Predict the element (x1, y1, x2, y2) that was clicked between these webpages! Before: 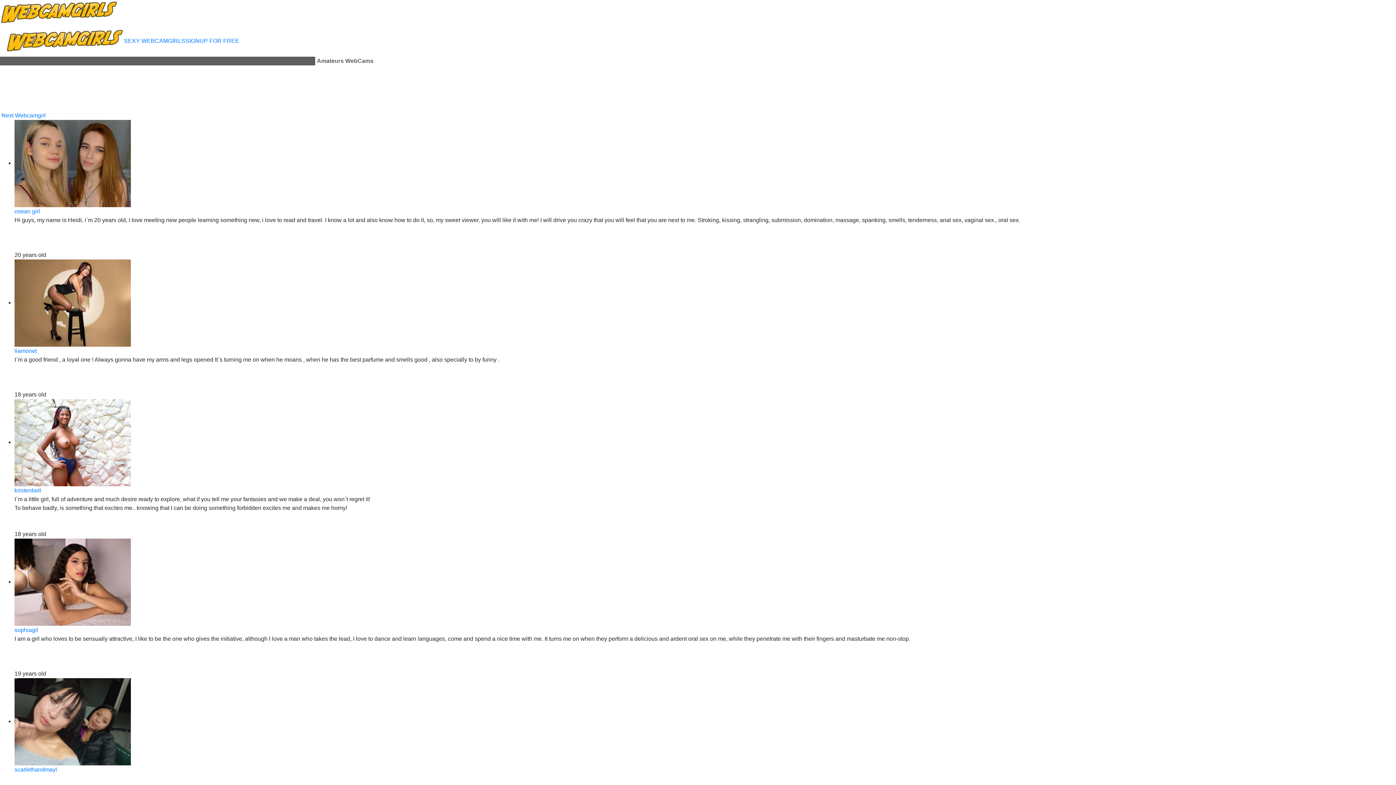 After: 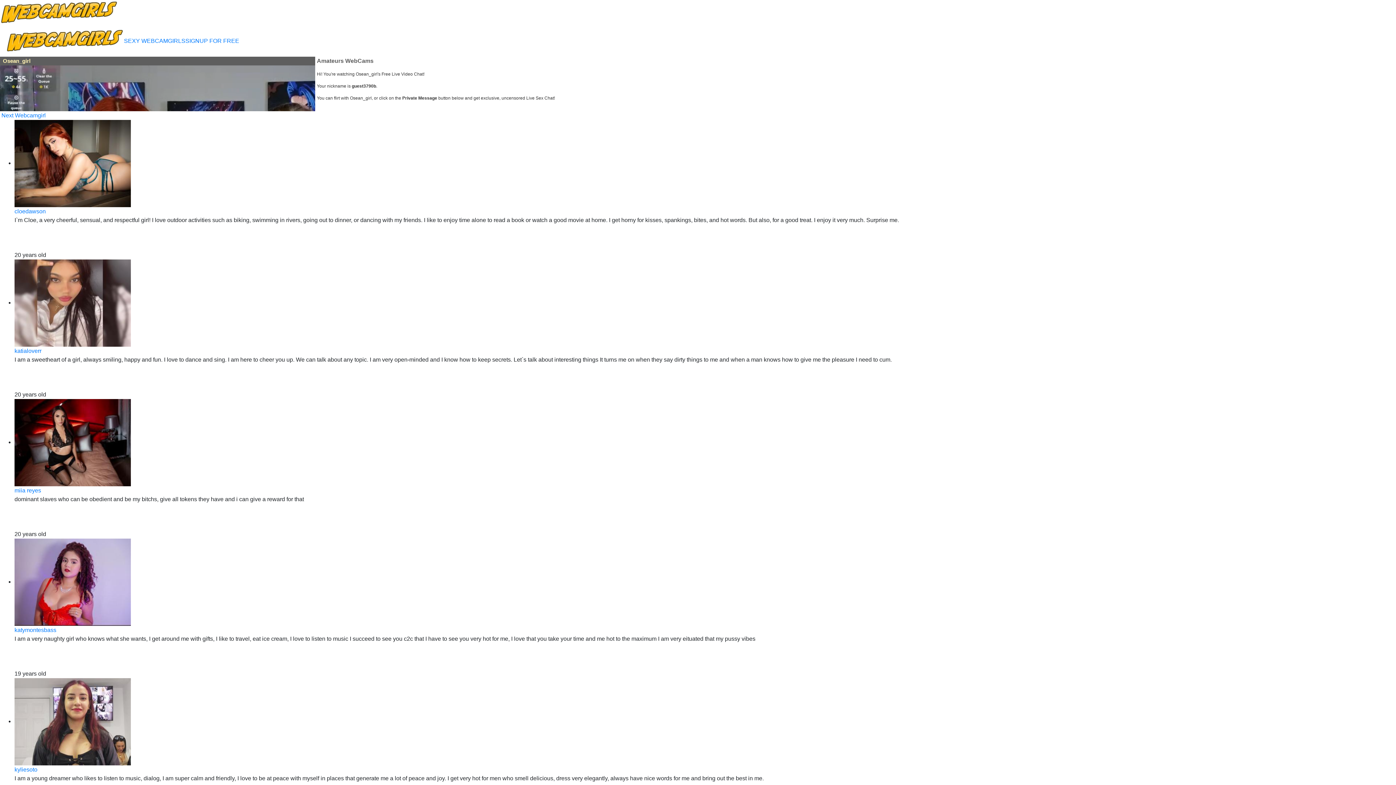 Action: bbox: (14, 160, 130, 166)